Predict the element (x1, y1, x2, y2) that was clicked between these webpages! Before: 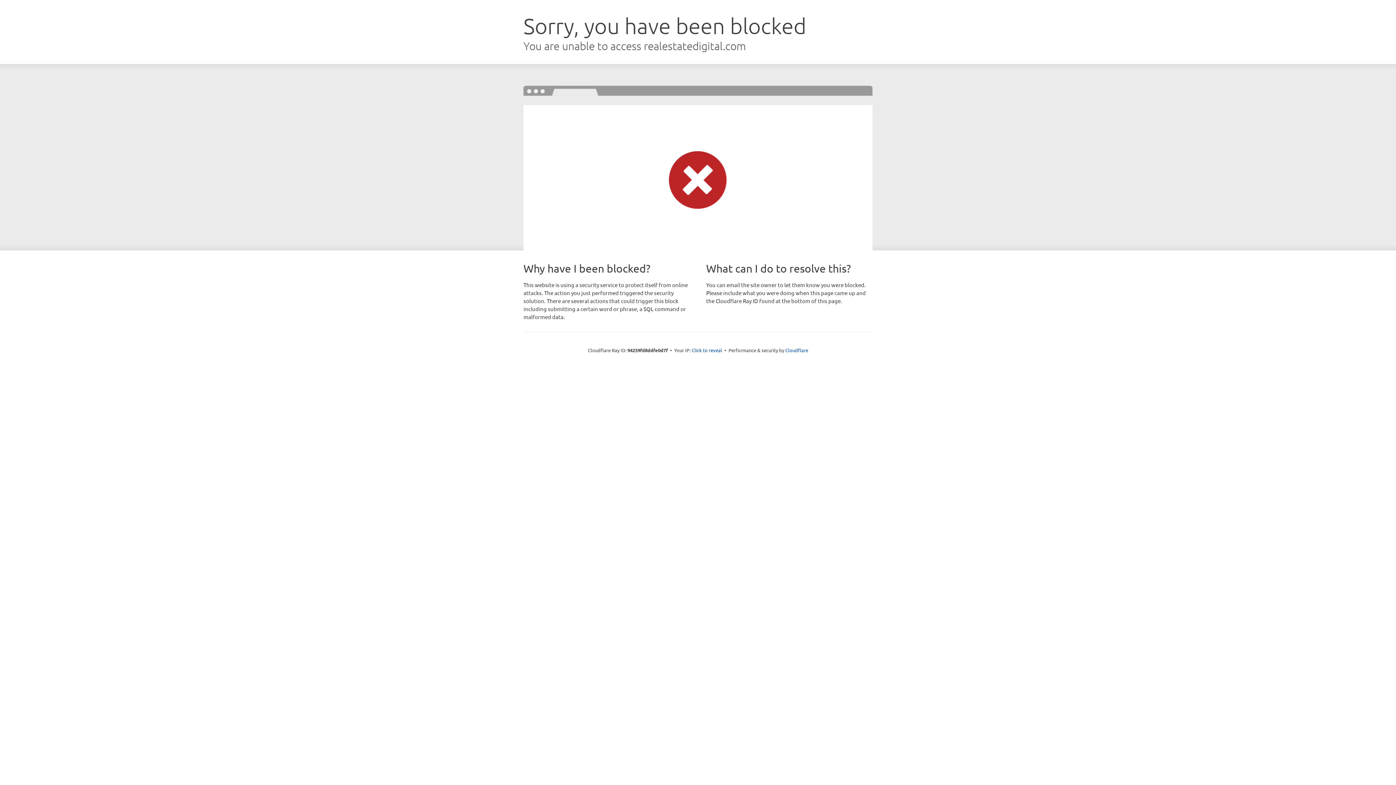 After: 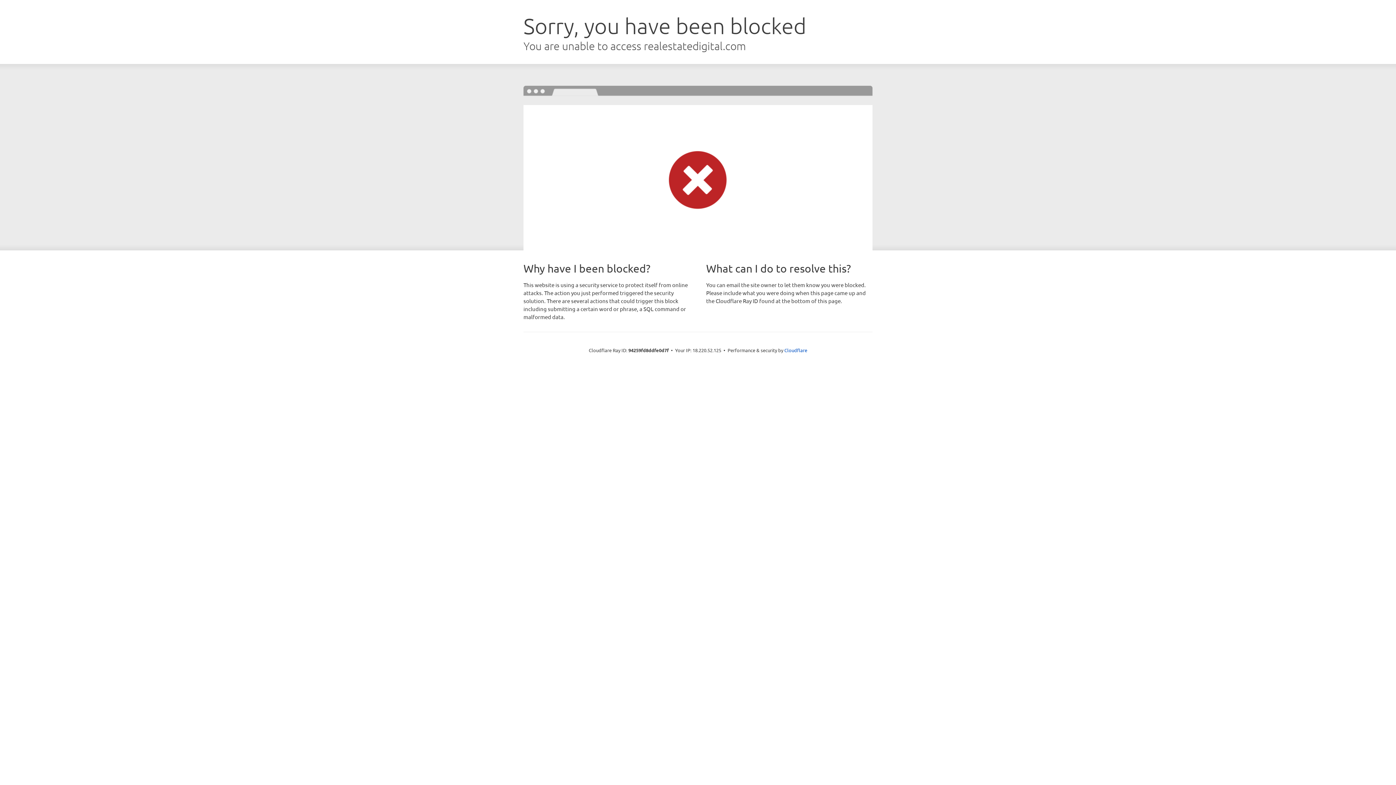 Action: bbox: (691, 346, 722, 353) label: Click to reveal